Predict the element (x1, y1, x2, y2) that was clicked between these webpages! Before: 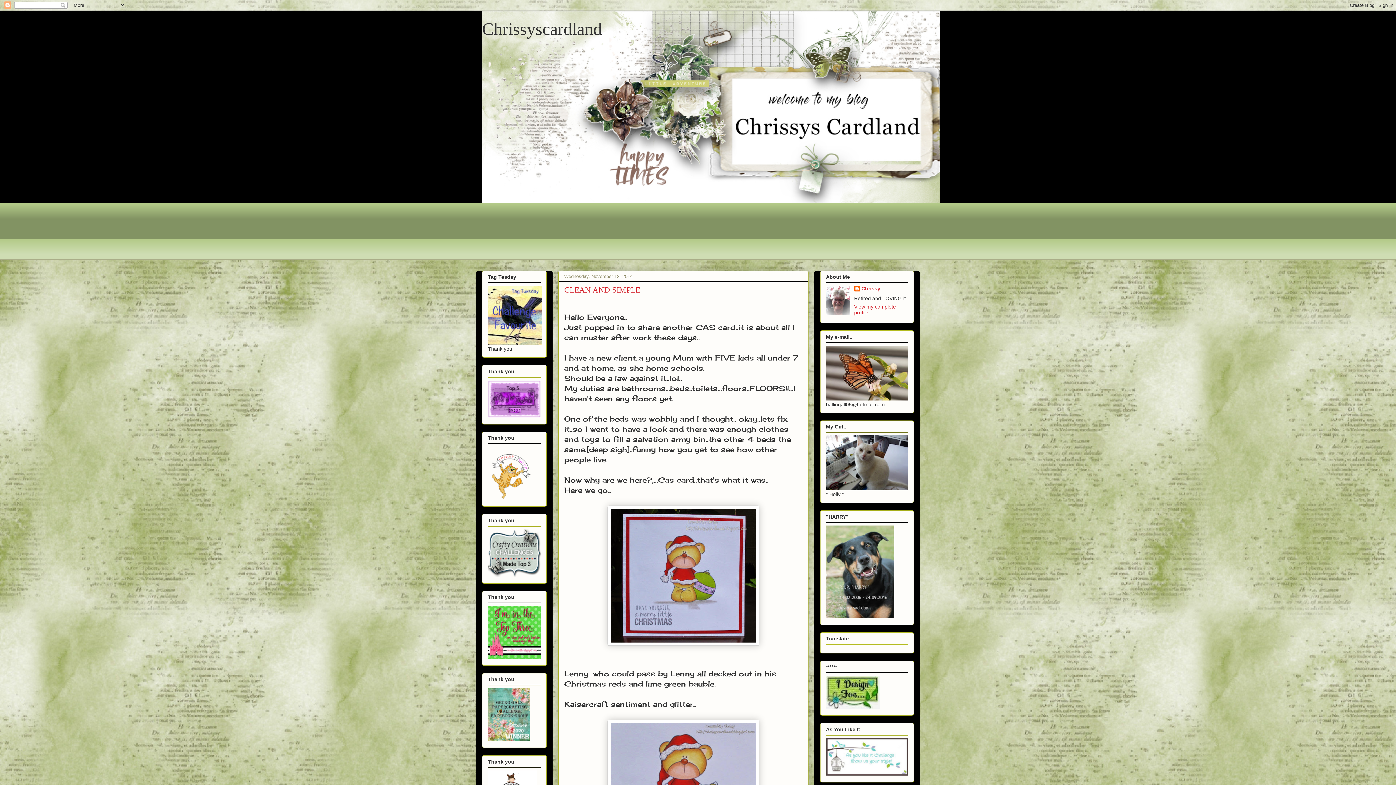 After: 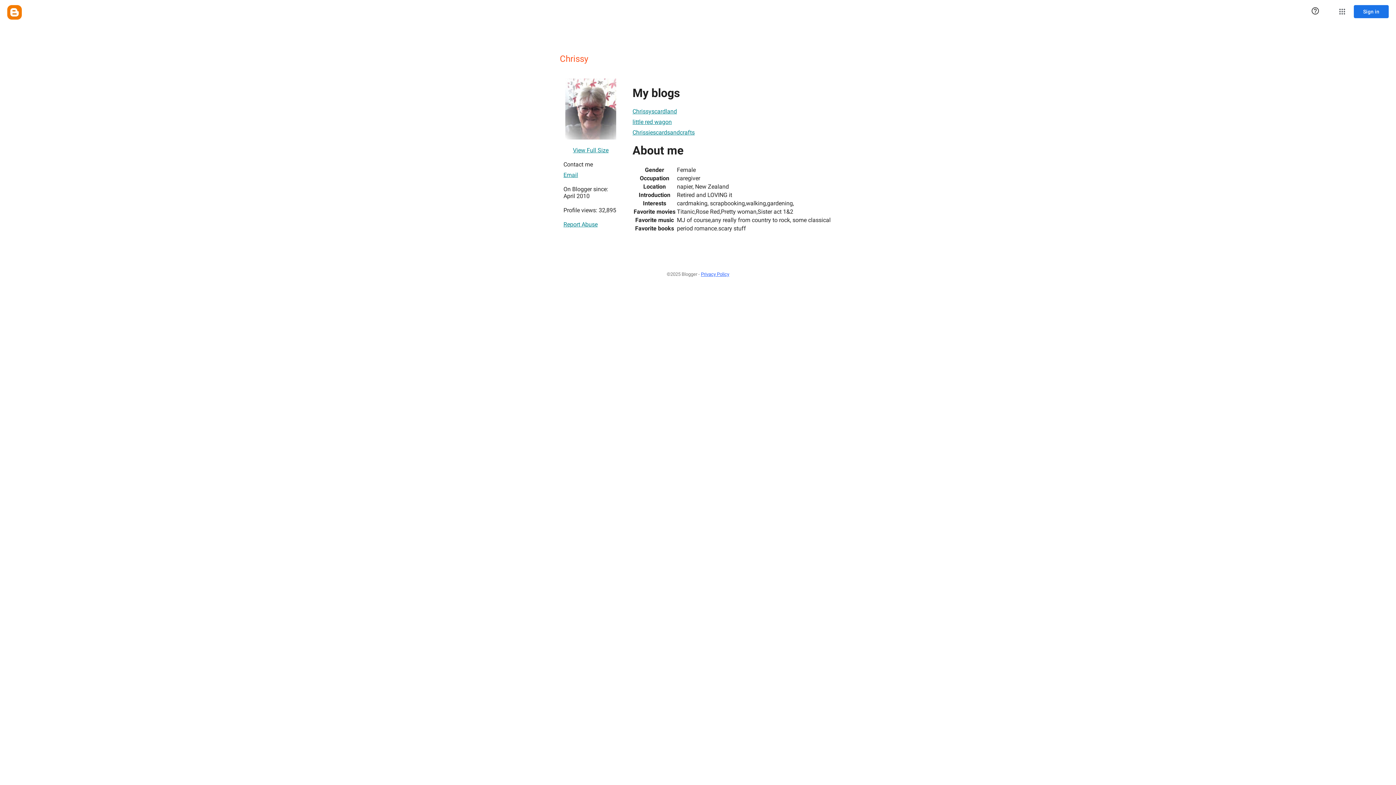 Action: bbox: (854, 285, 880, 293) label: Chrissy